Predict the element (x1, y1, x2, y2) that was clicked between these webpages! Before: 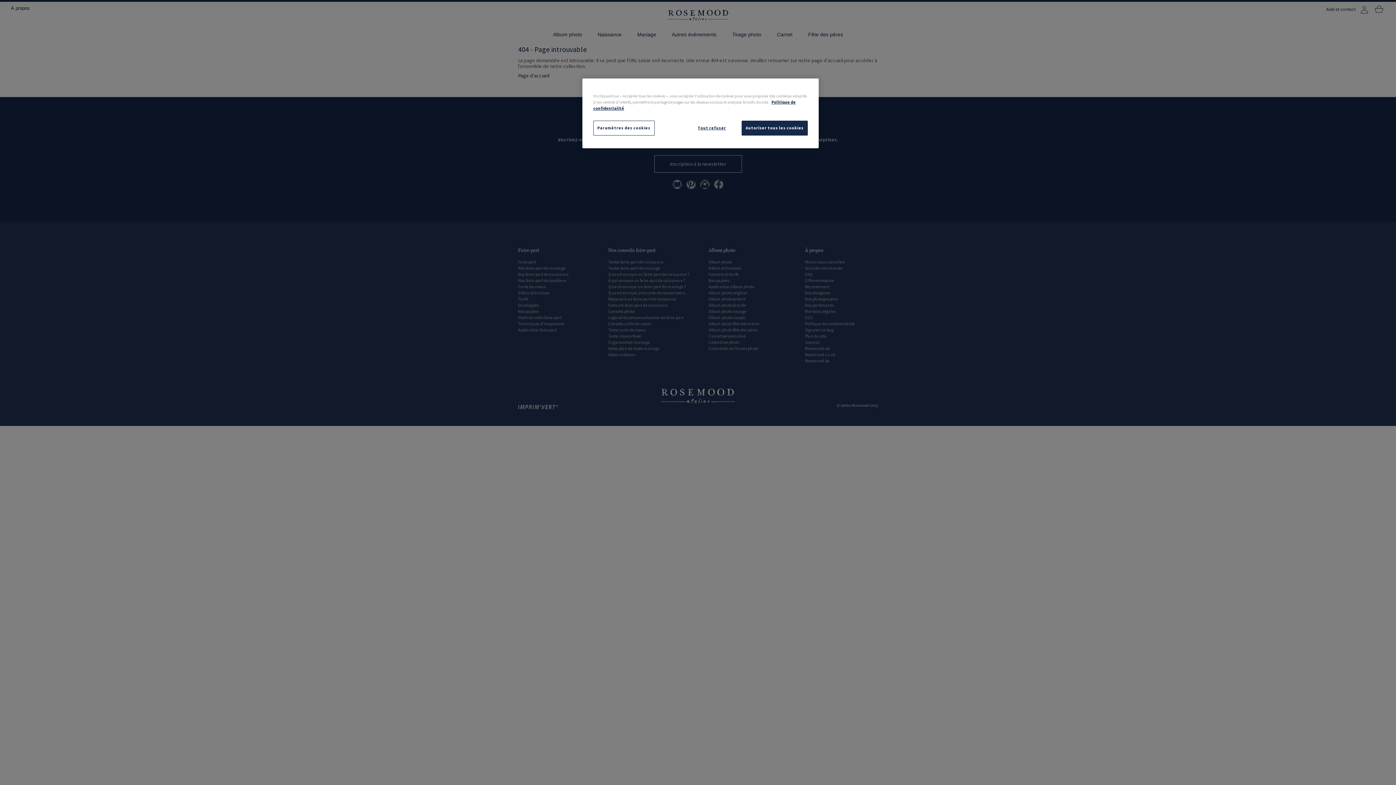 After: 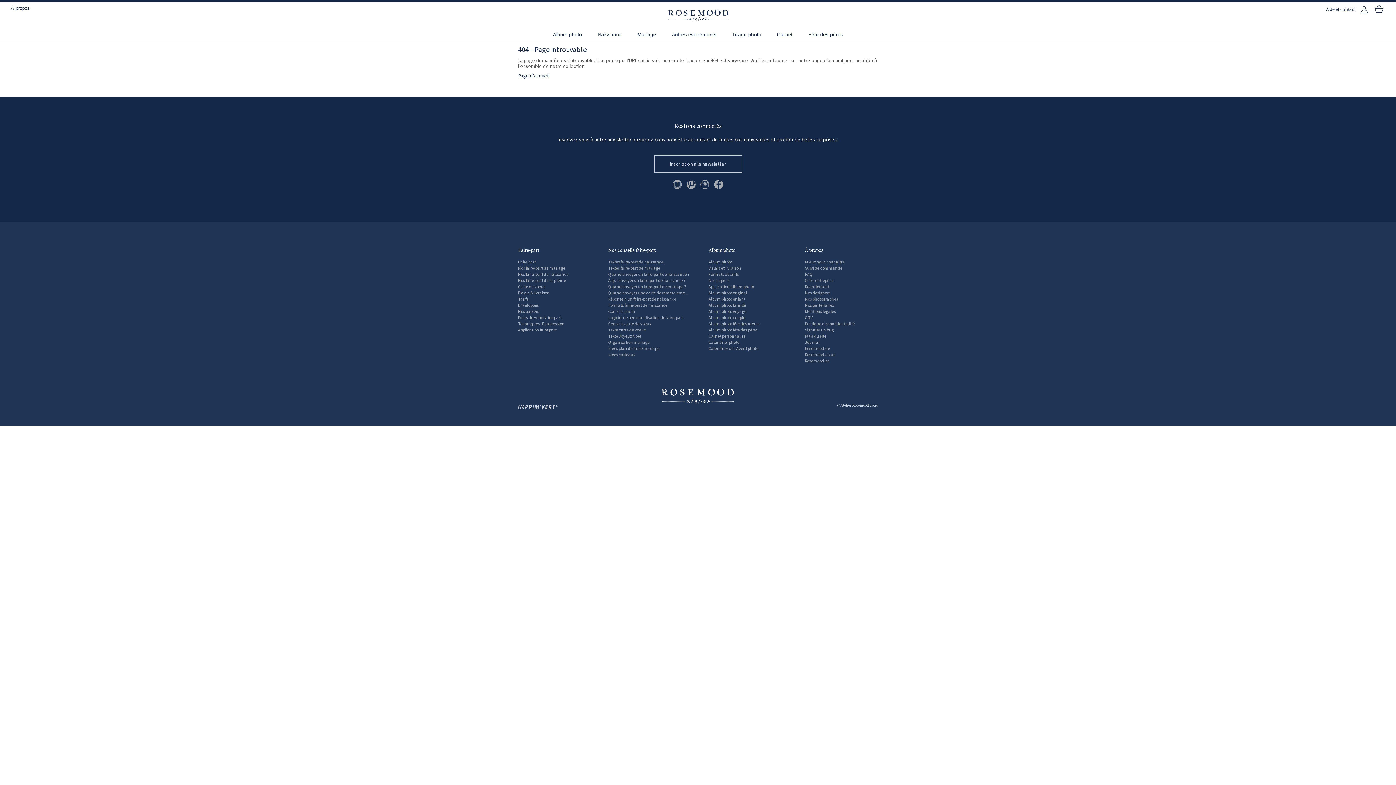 Action: bbox: (687, 120, 736, 135) label: Tout refuser